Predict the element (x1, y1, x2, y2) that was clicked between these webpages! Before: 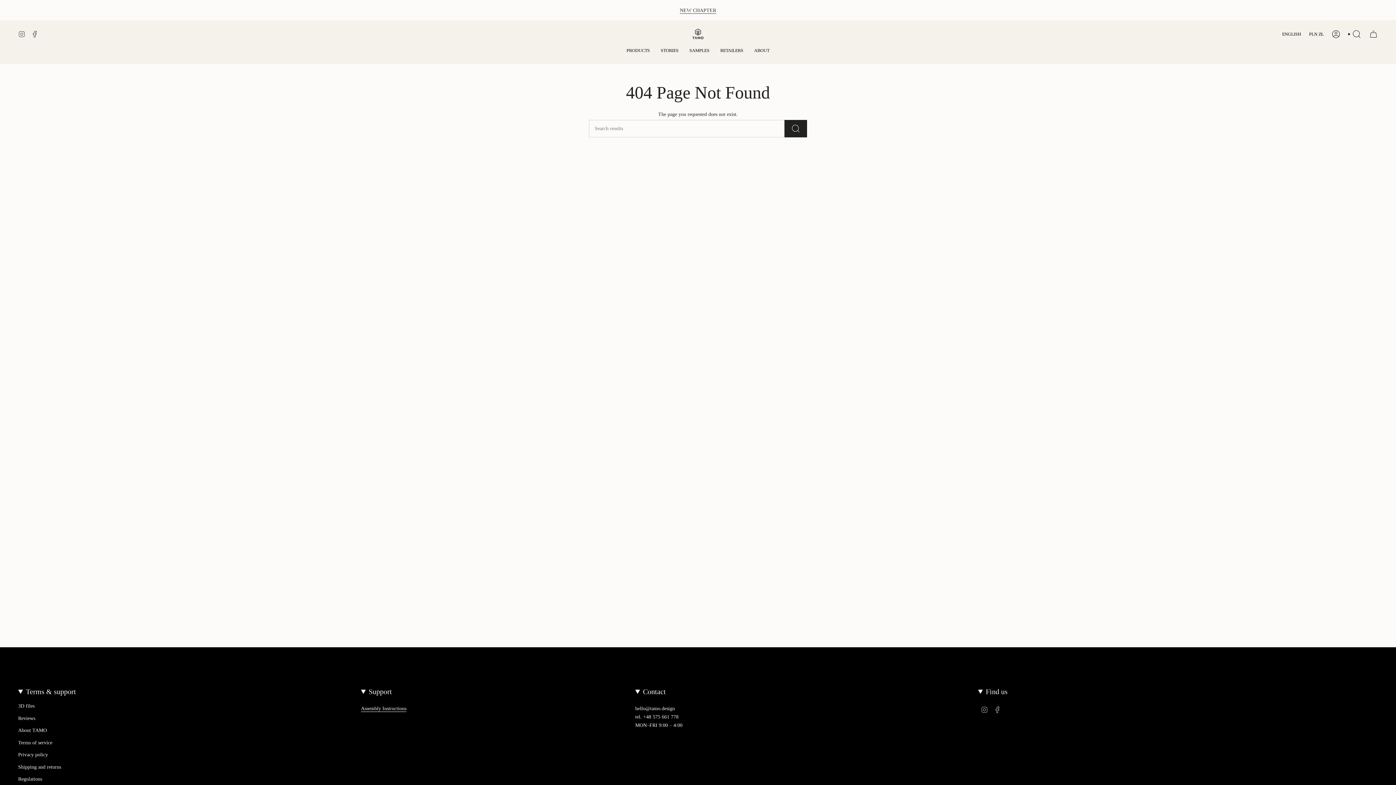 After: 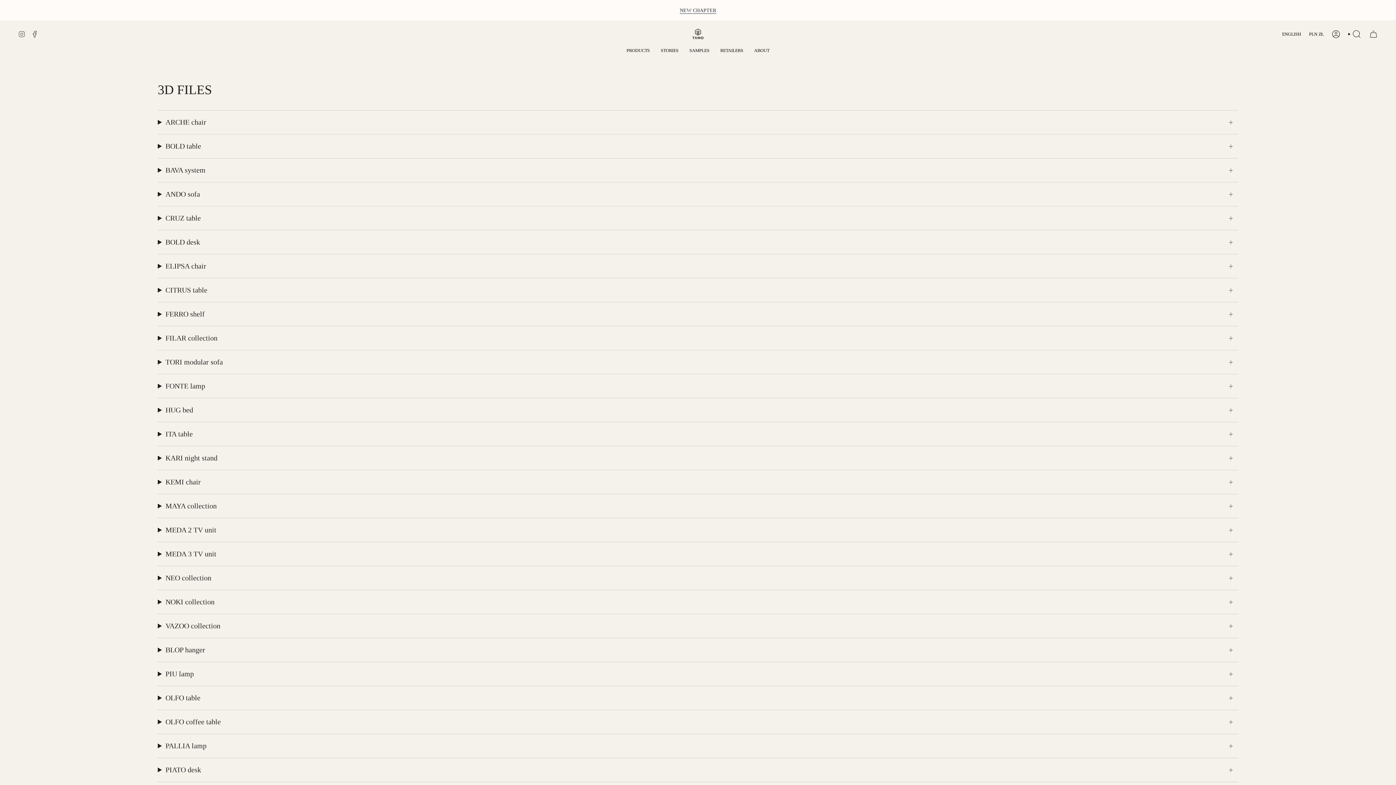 Action: label: 3D files bbox: (18, 703, 34, 709)